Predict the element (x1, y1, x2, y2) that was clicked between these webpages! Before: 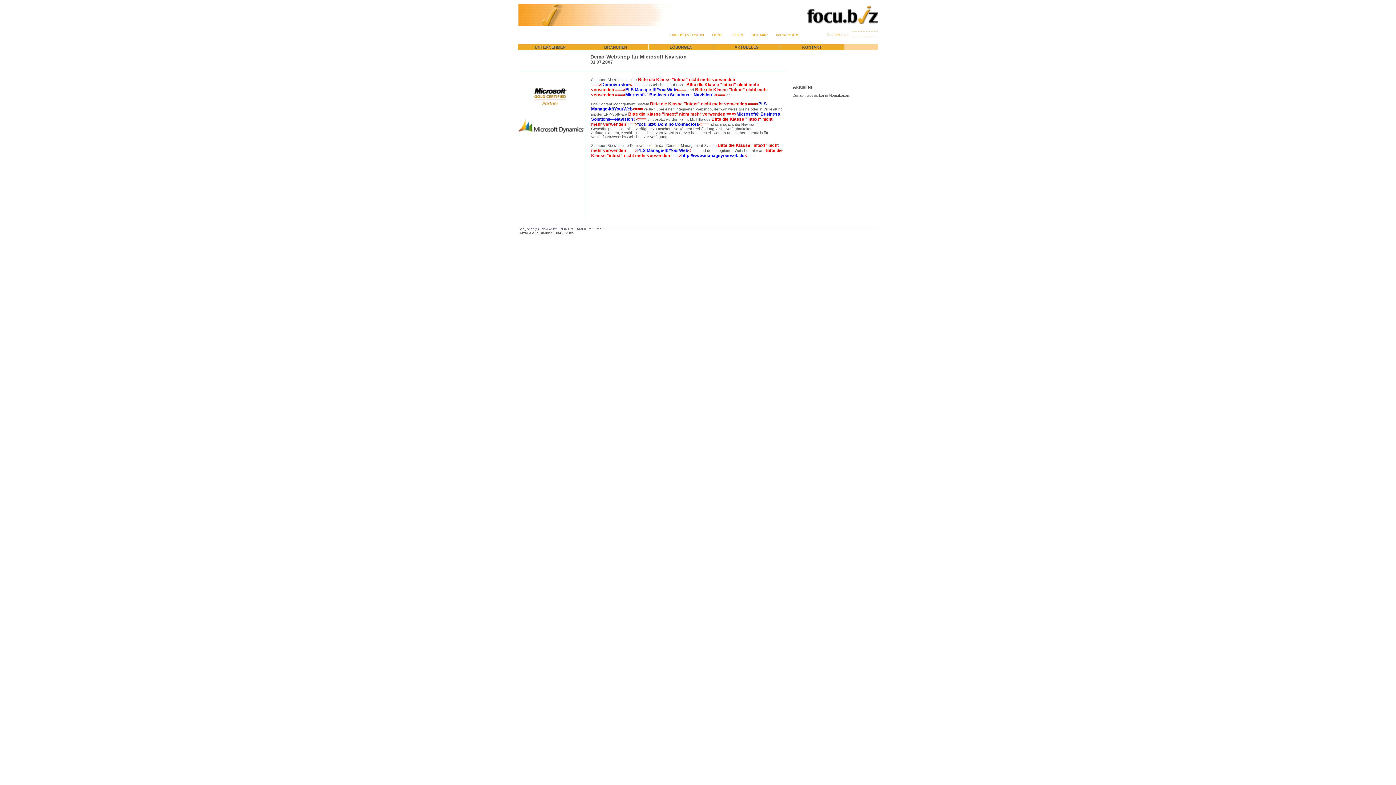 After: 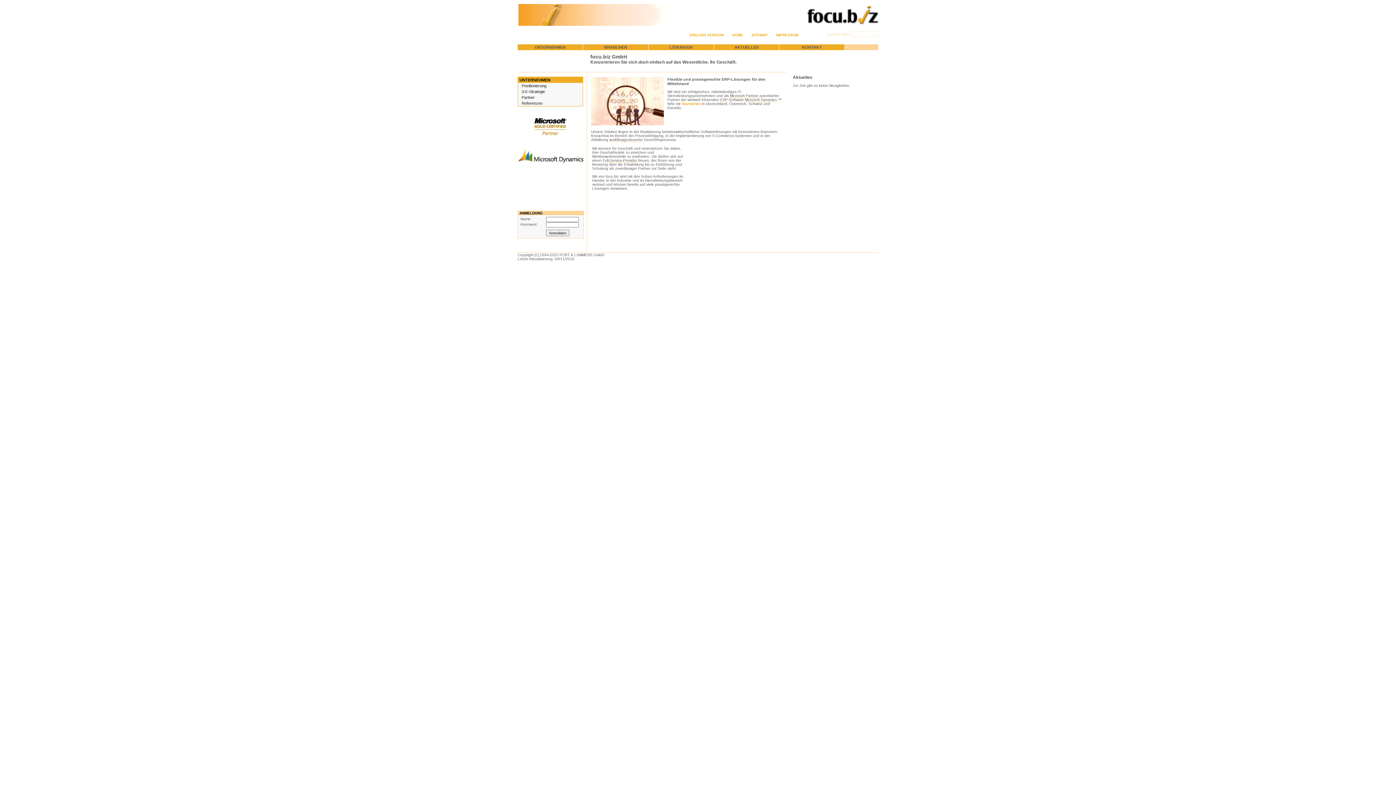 Action: label: HOME bbox: (712, 33, 723, 37)